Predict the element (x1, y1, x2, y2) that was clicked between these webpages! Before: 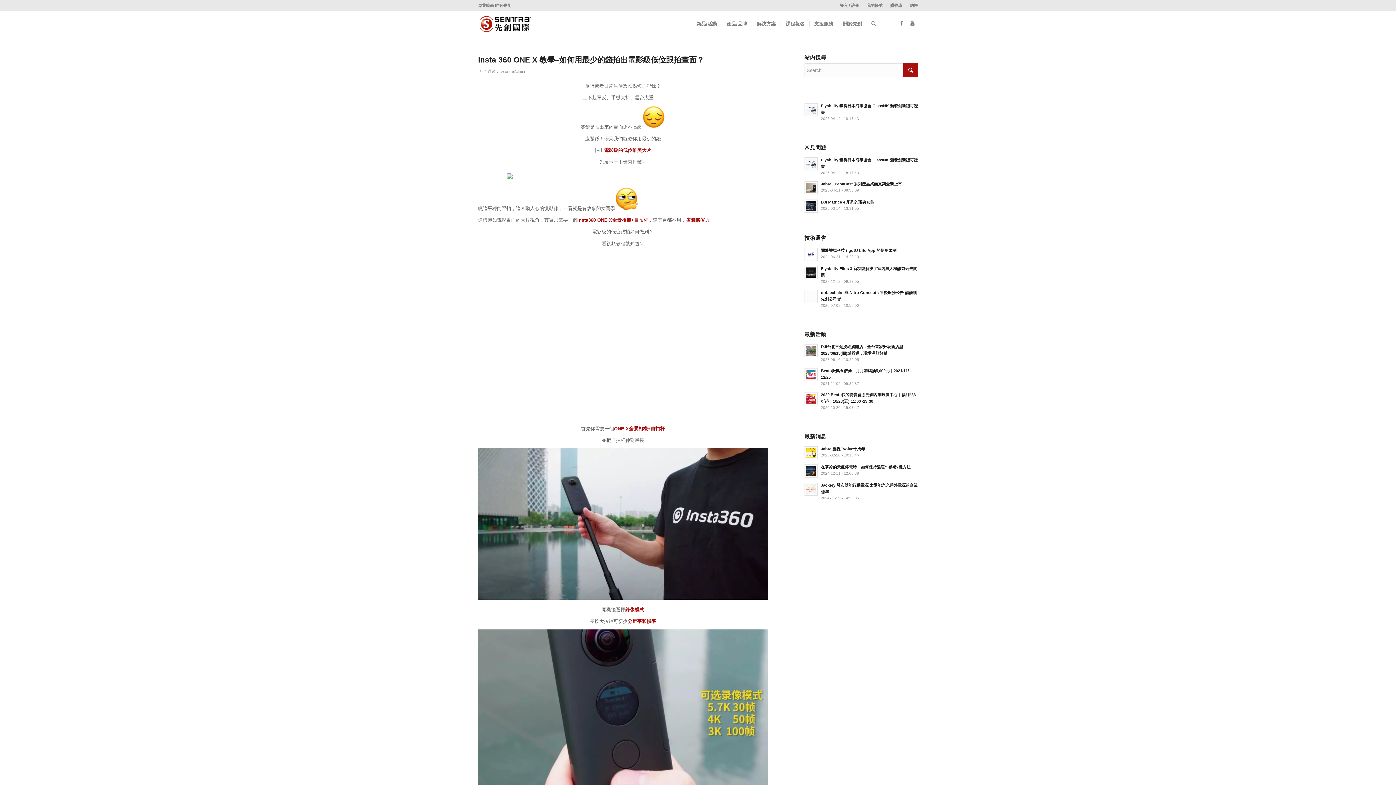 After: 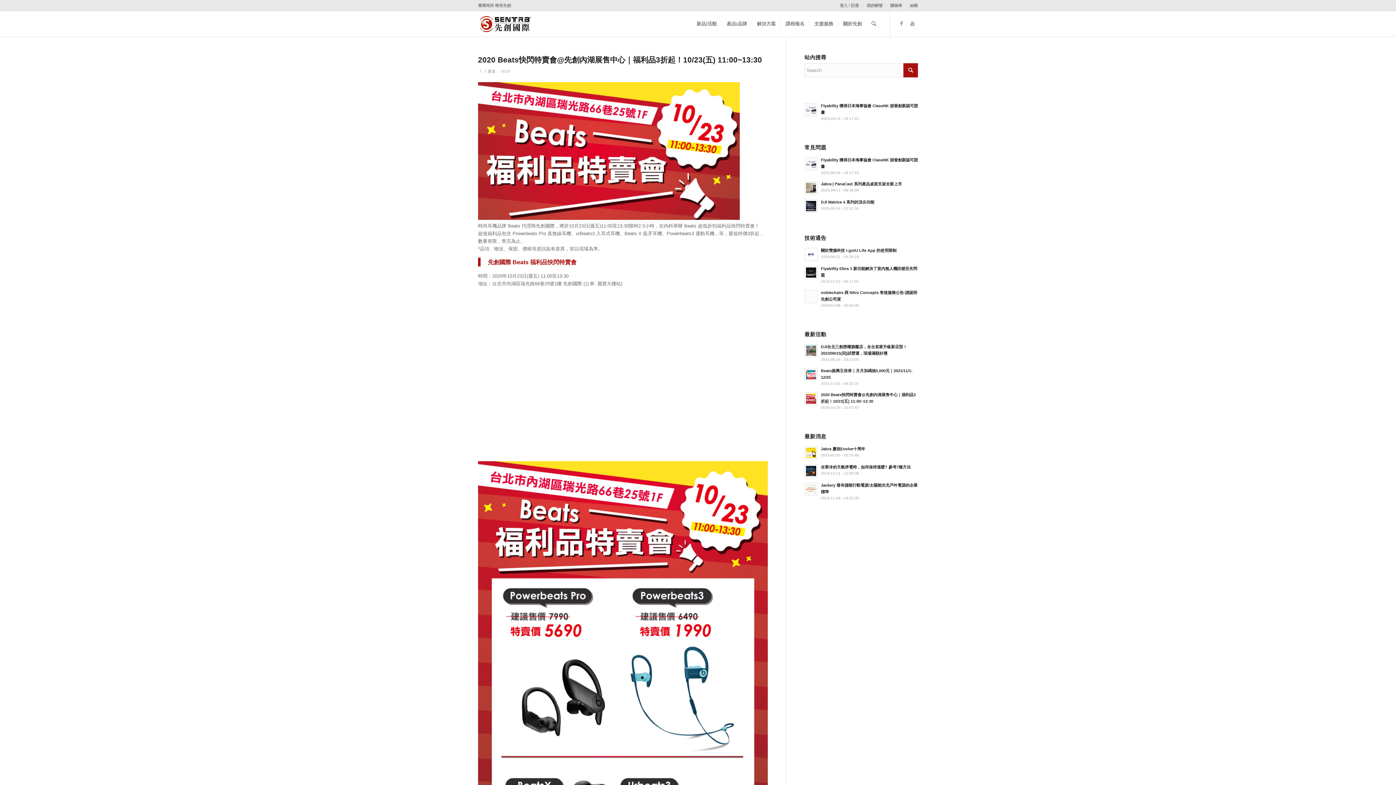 Action: bbox: (804, 390, 918, 411) label: 2020 Beats快閃特賣會@先創內湖展售中心｜福利品3折起！10/23(五) 11:00~13:30
2020-10-20 - 15:07:47